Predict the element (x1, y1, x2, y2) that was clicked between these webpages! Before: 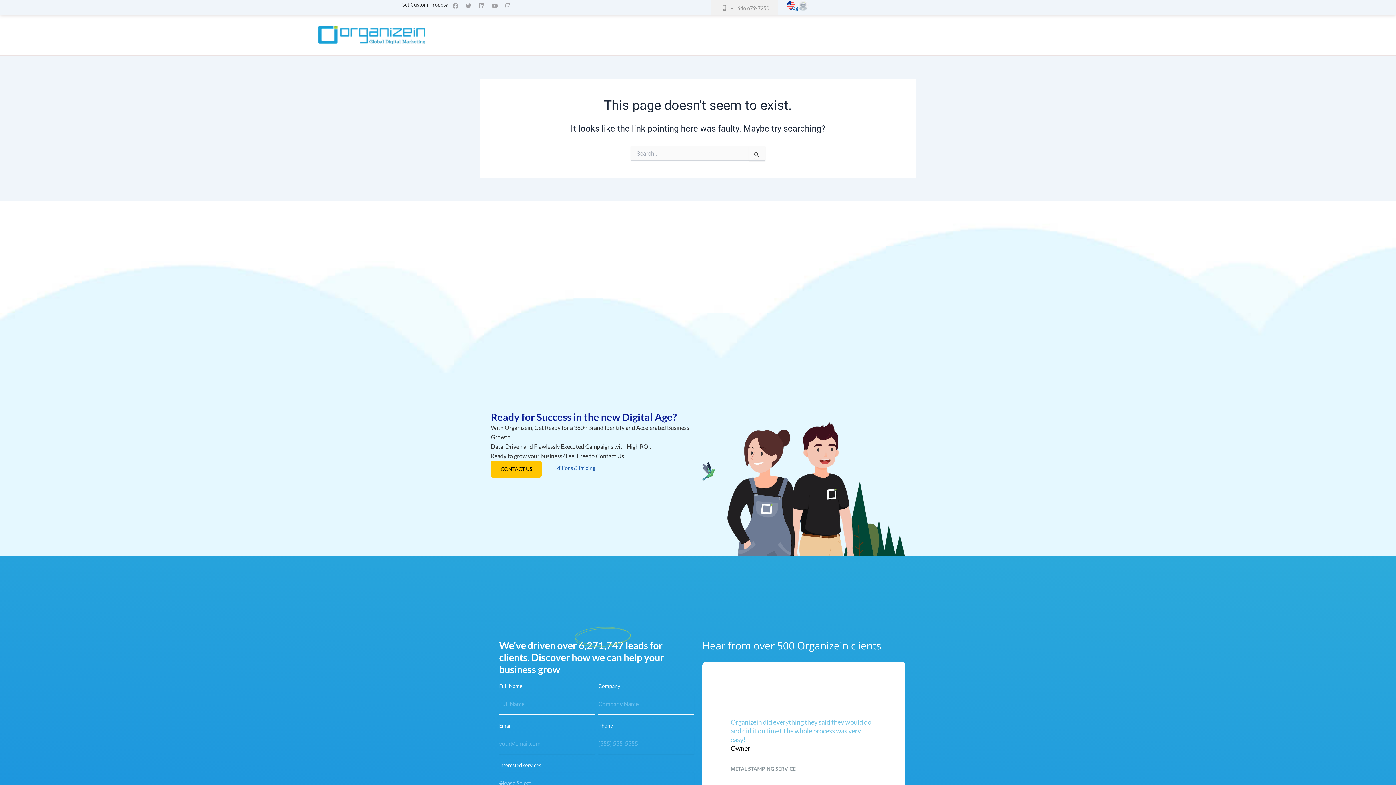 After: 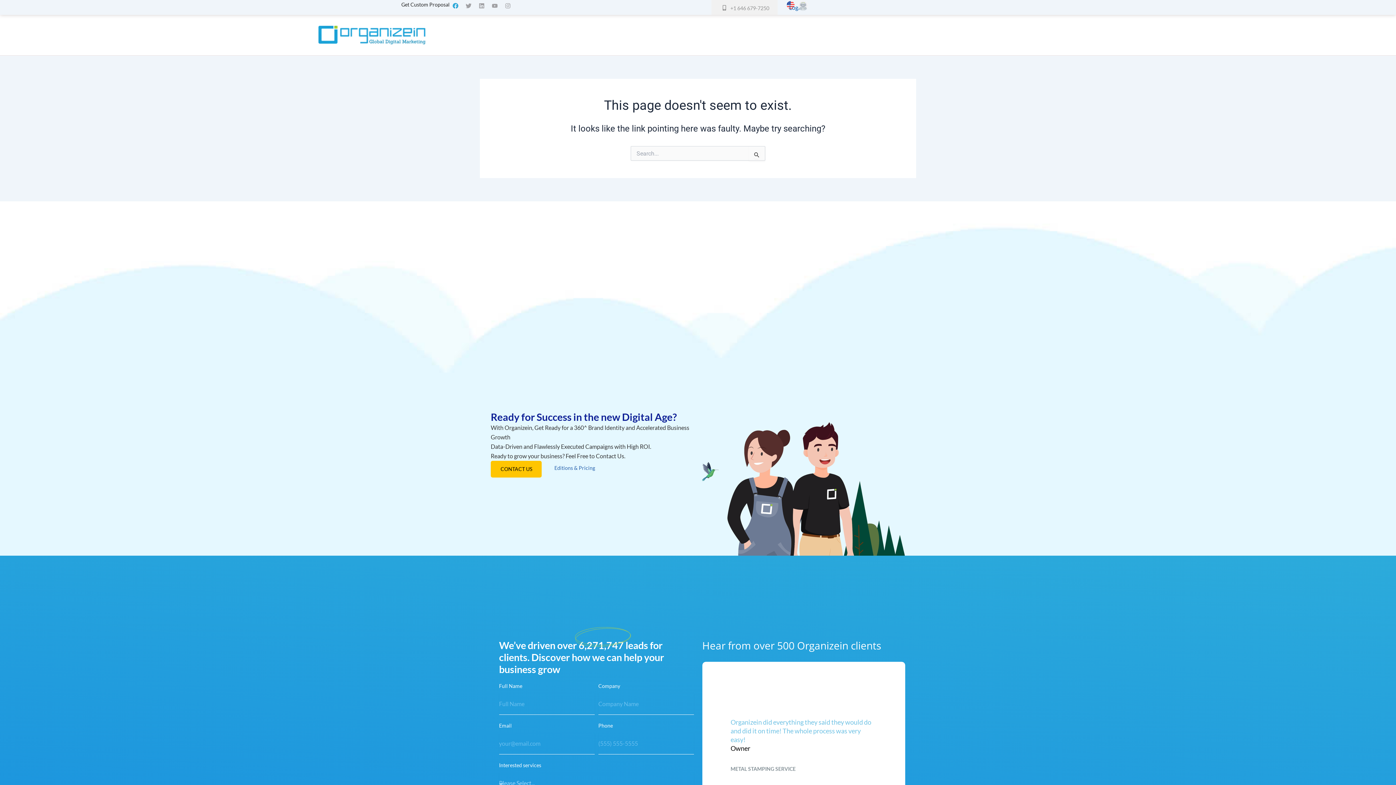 Action: bbox: (449, 0, 461, 11) label: Facebook